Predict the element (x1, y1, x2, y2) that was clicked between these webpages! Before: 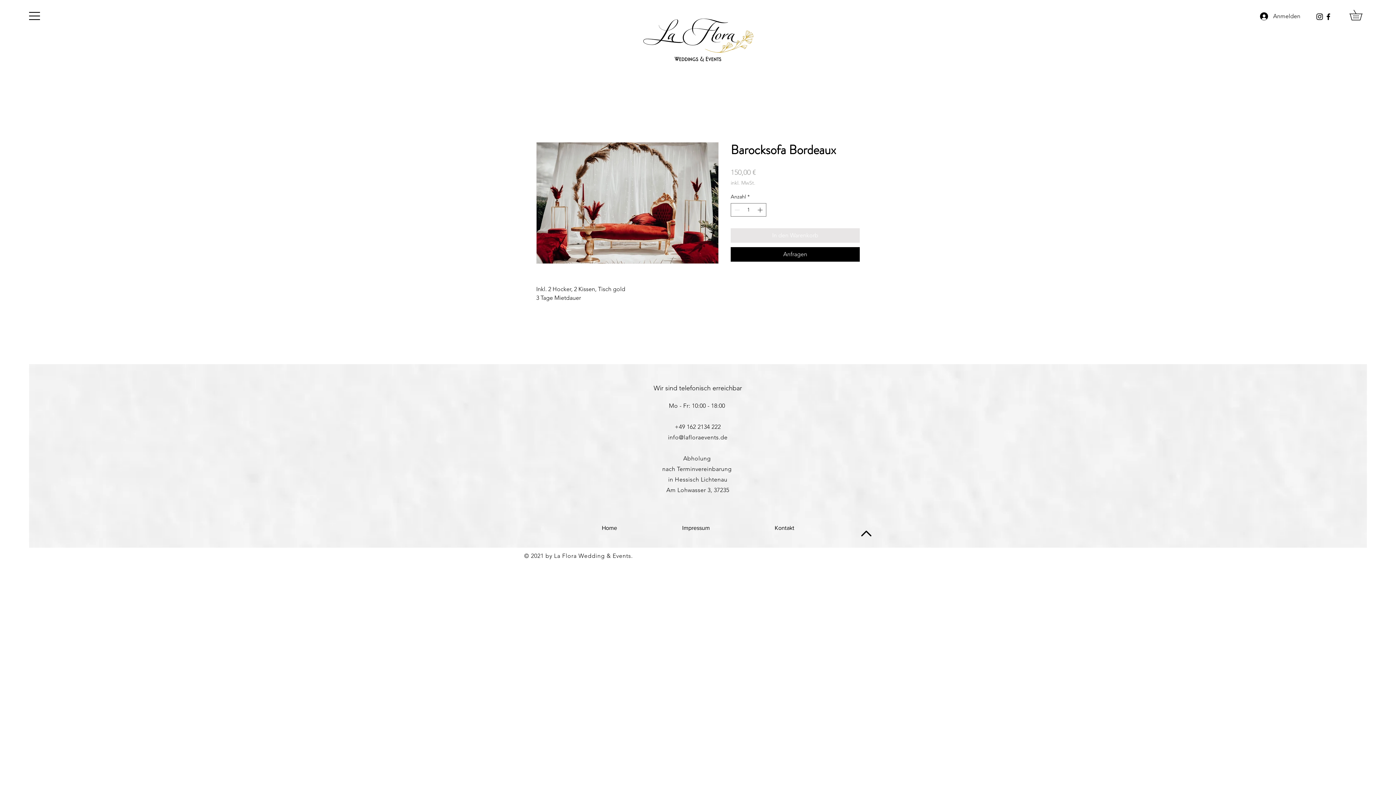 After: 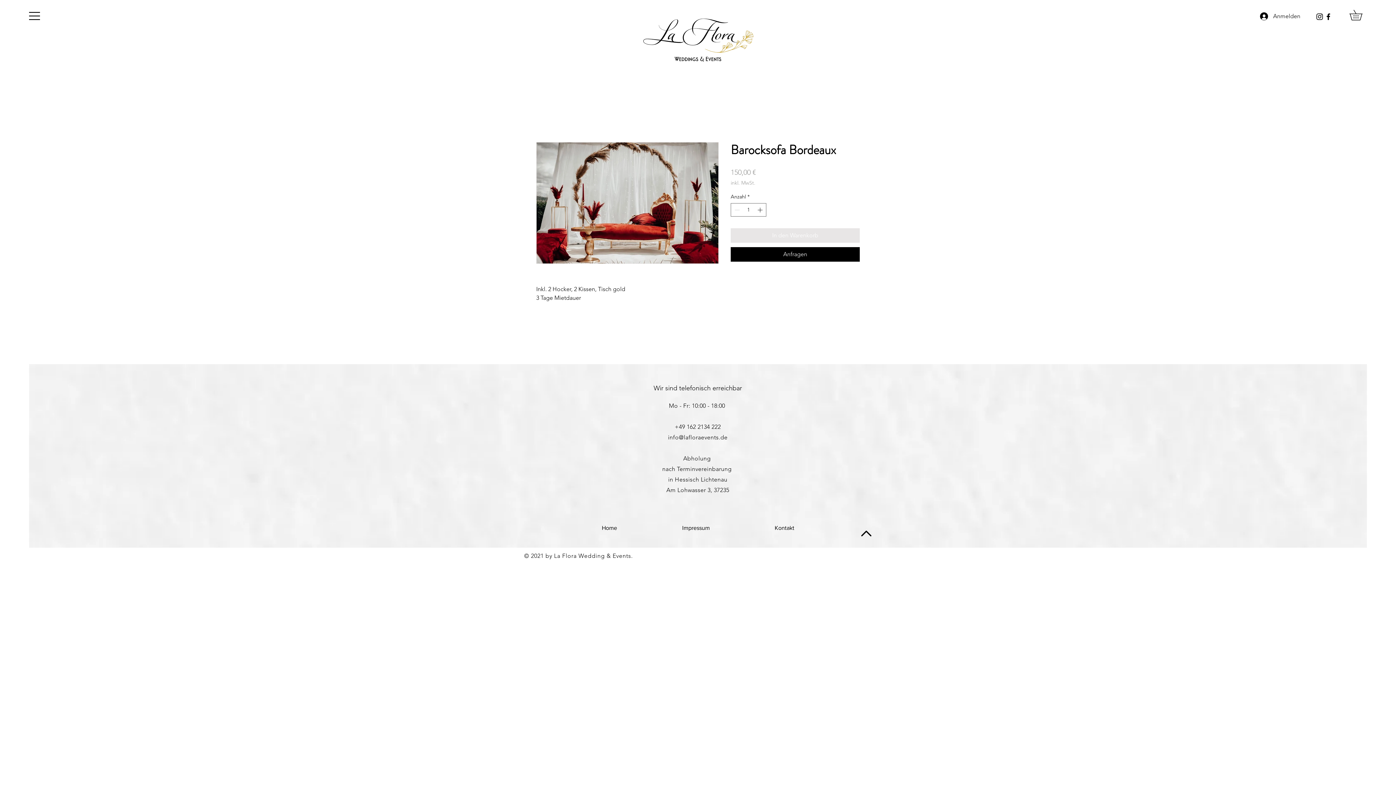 Action: bbox: (1315, 12, 1324, 21) label: Instagram